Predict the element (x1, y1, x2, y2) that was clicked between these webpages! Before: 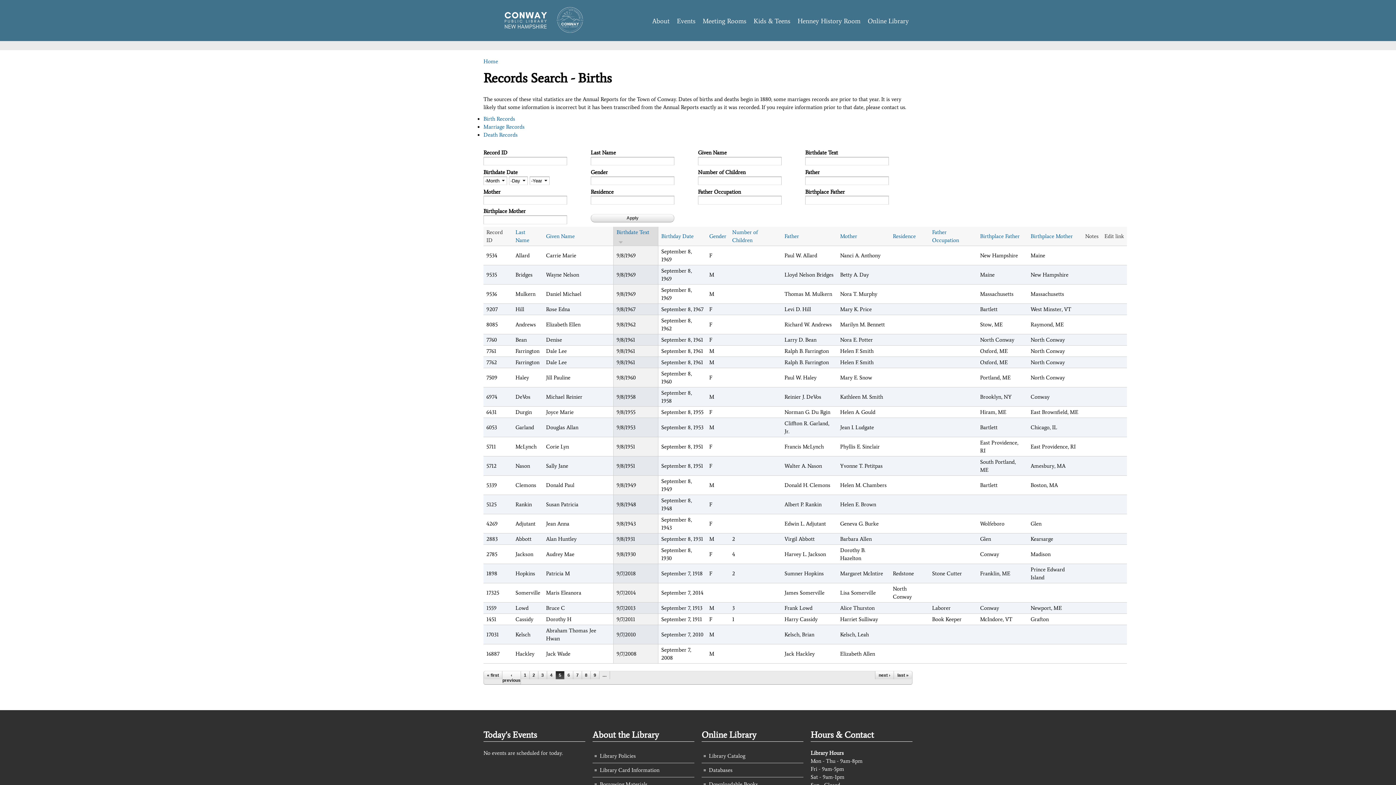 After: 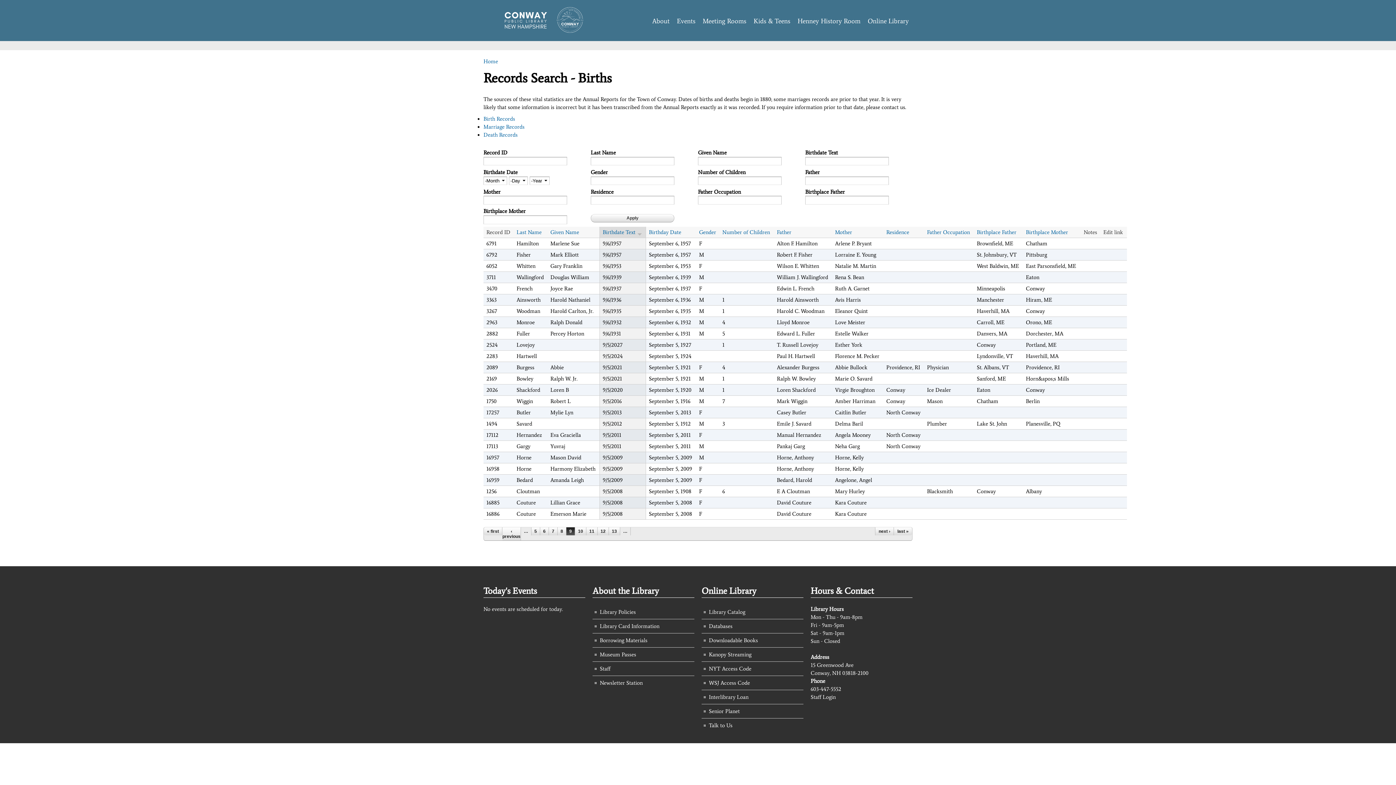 Action: label: 9 bbox: (590, 671, 599, 679)